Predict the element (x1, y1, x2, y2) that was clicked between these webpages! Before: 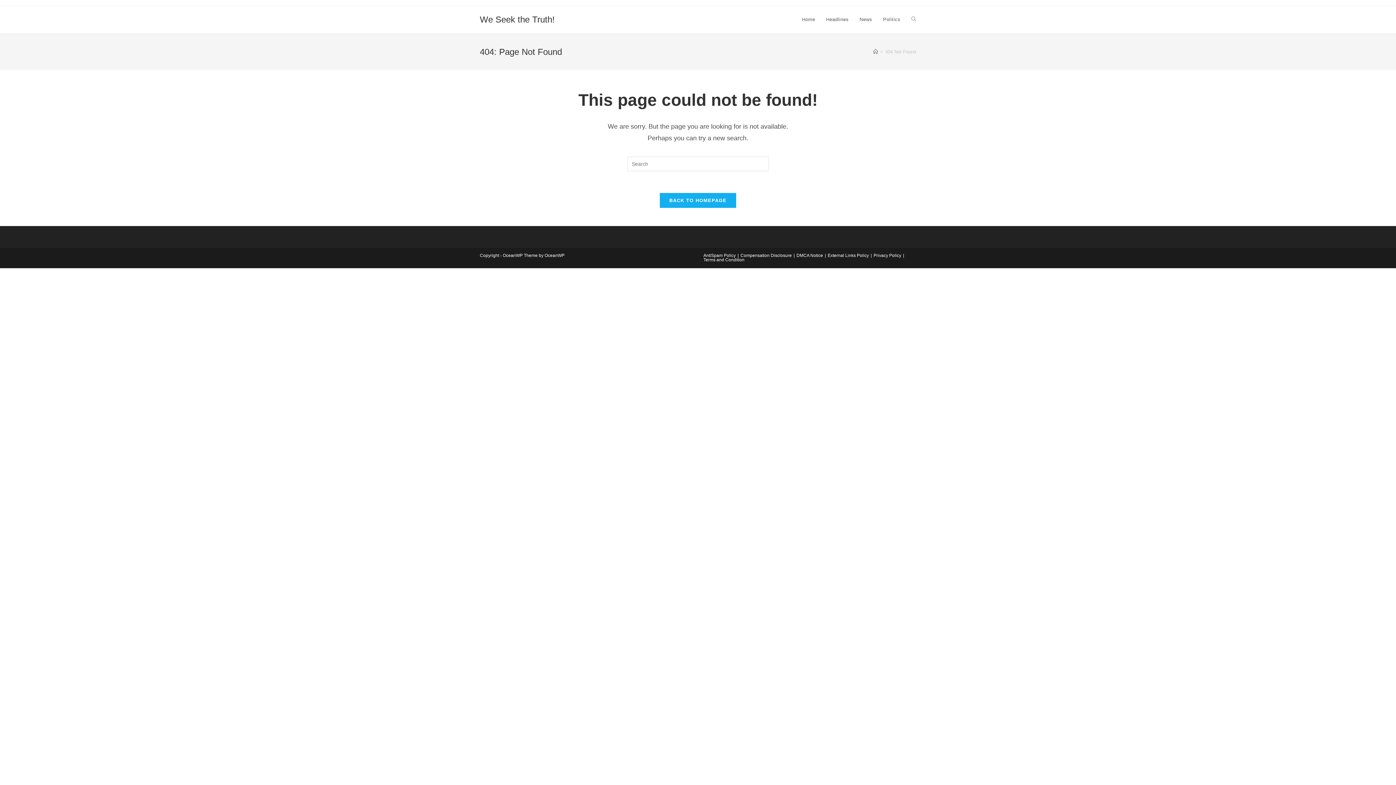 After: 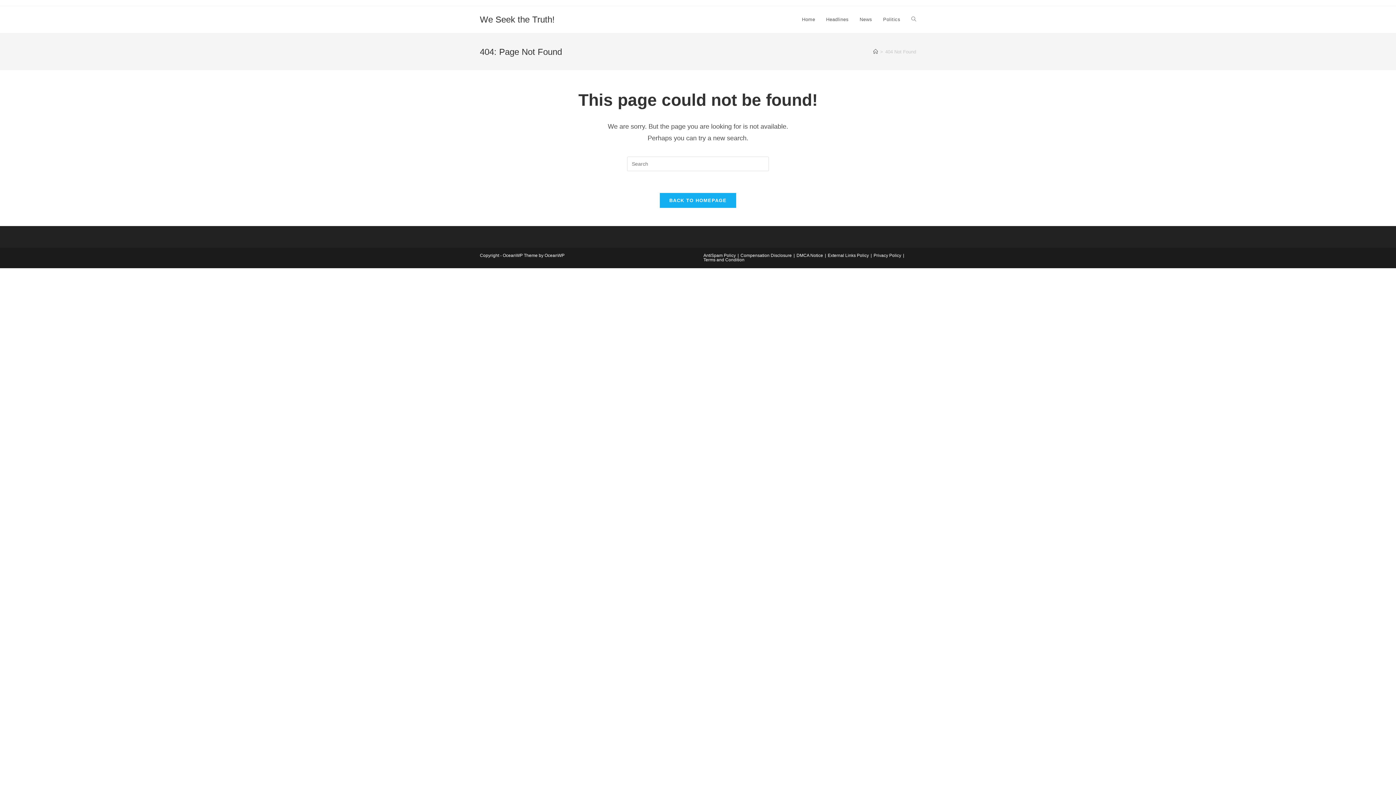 Action: bbox: (703, 257, 744, 262) label: Terms and Condition